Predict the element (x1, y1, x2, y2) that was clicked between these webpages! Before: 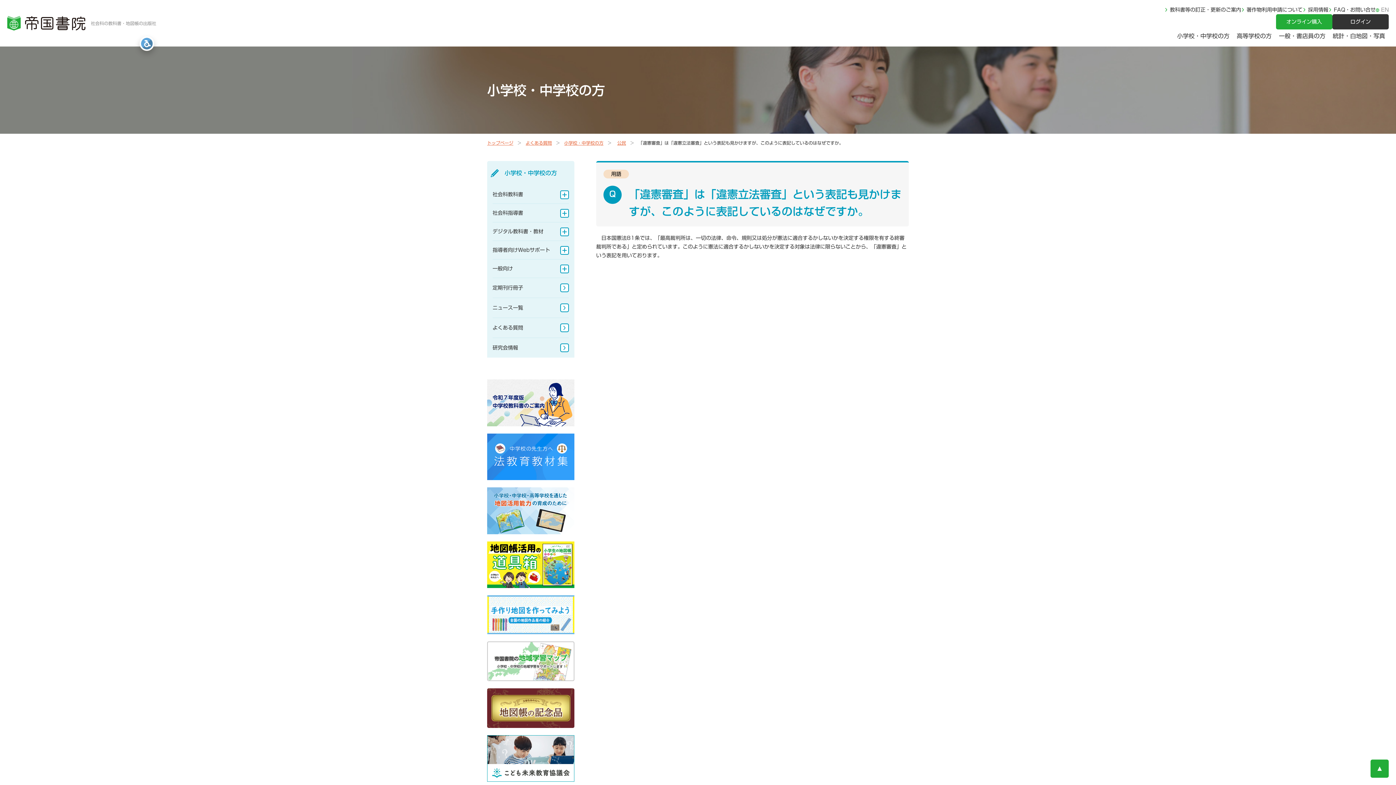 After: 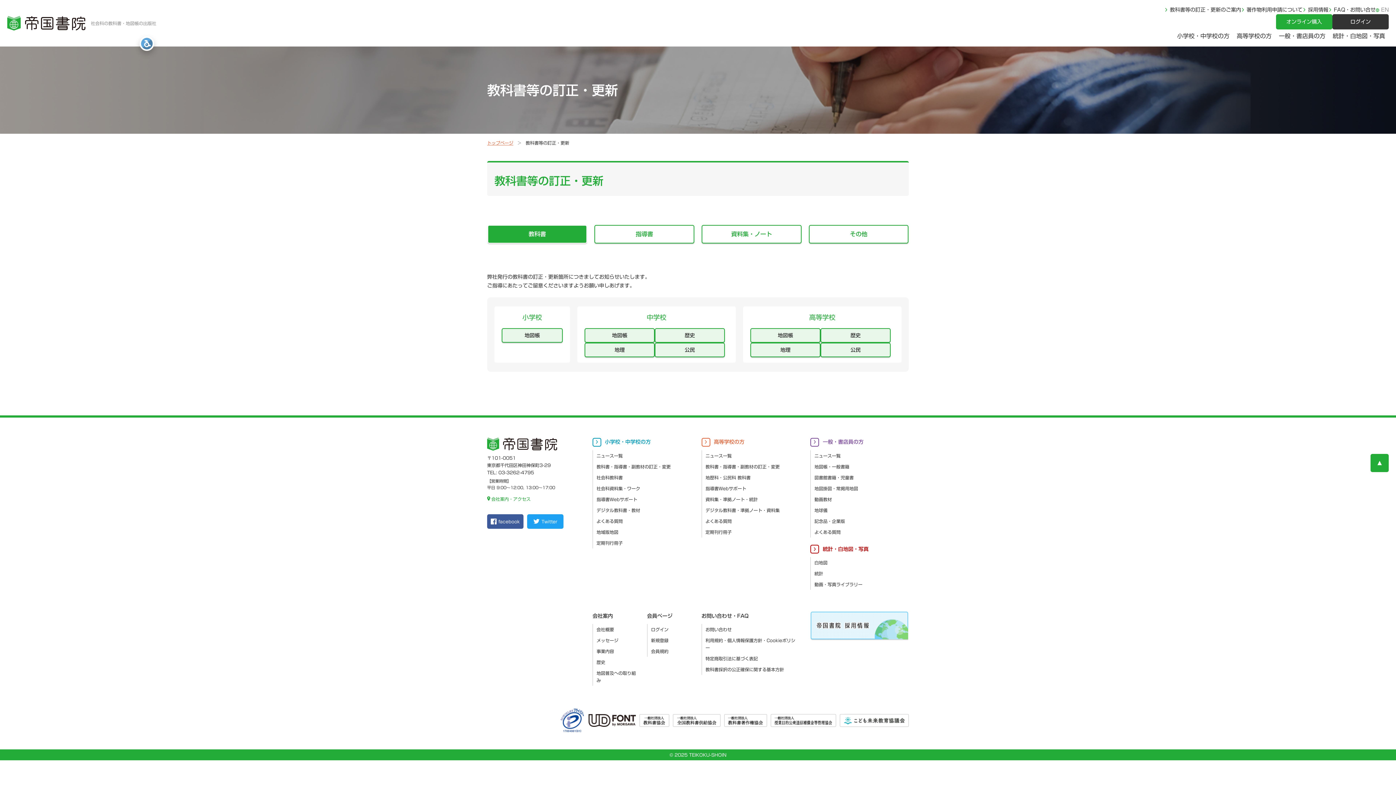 Action: label: 教科書等の訂正・更新のご案内 bbox: (1164, 5, 1241, 14)